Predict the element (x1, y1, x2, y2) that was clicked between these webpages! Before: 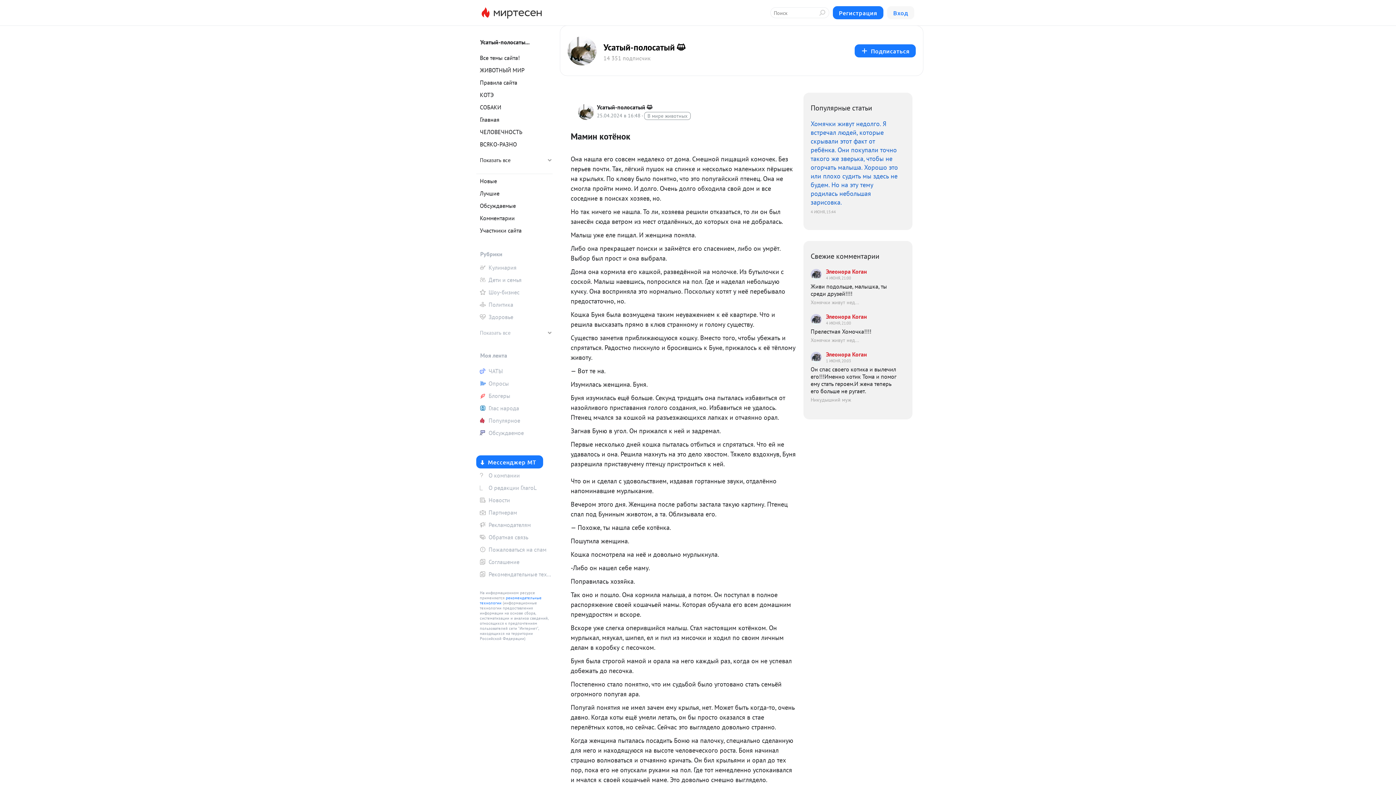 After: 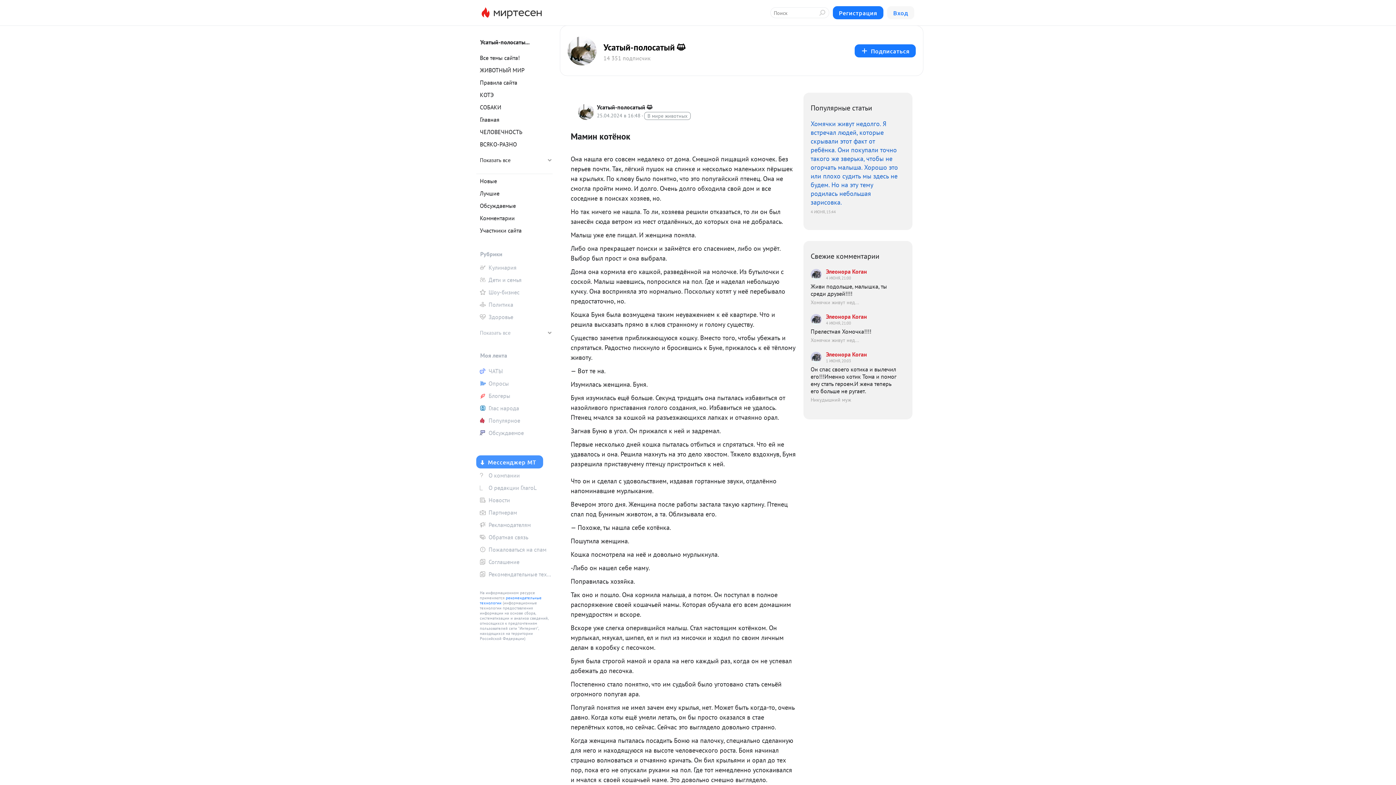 Action: bbox: (476, 455, 543, 468) label: Мессенджер МТ